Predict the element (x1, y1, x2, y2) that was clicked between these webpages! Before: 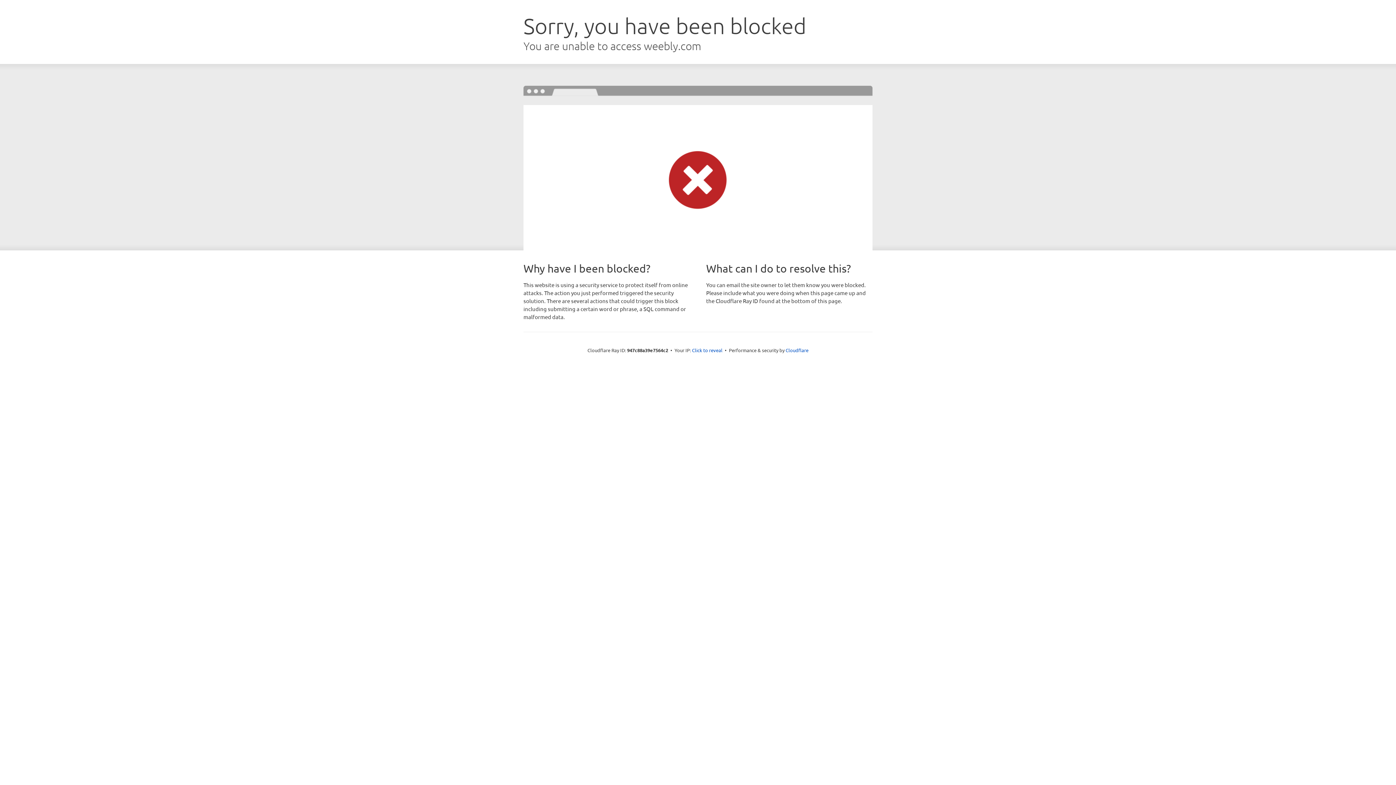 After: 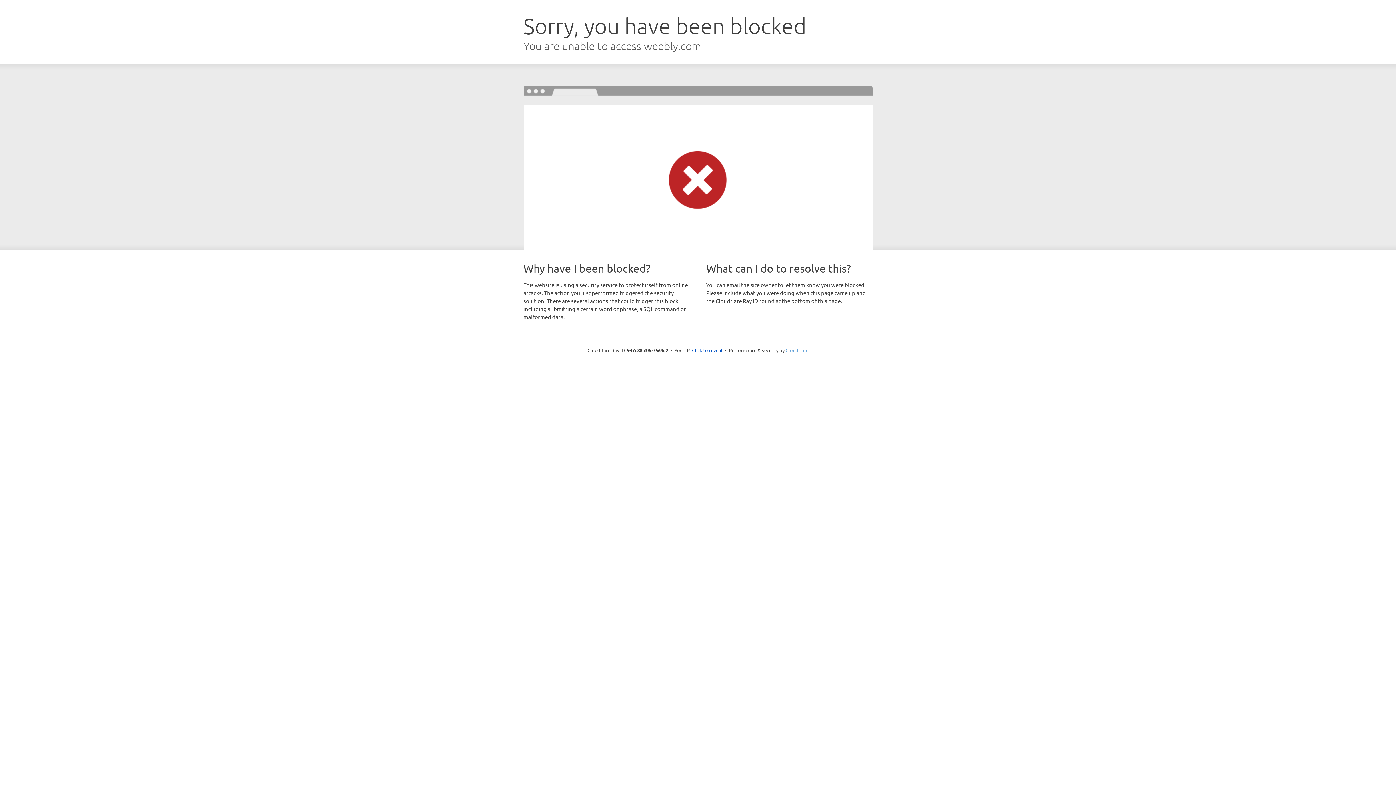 Action: bbox: (785, 347, 808, 353) label: Cloudflare